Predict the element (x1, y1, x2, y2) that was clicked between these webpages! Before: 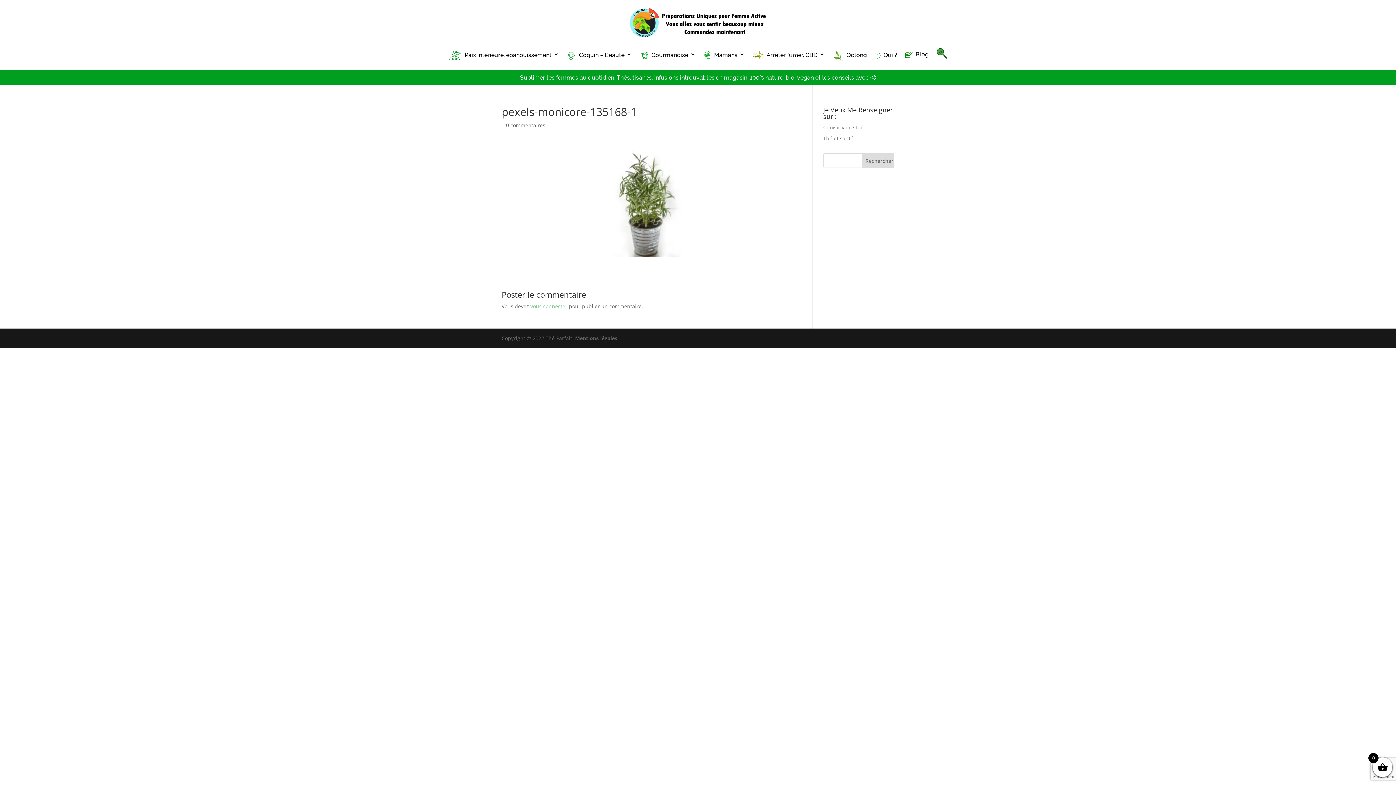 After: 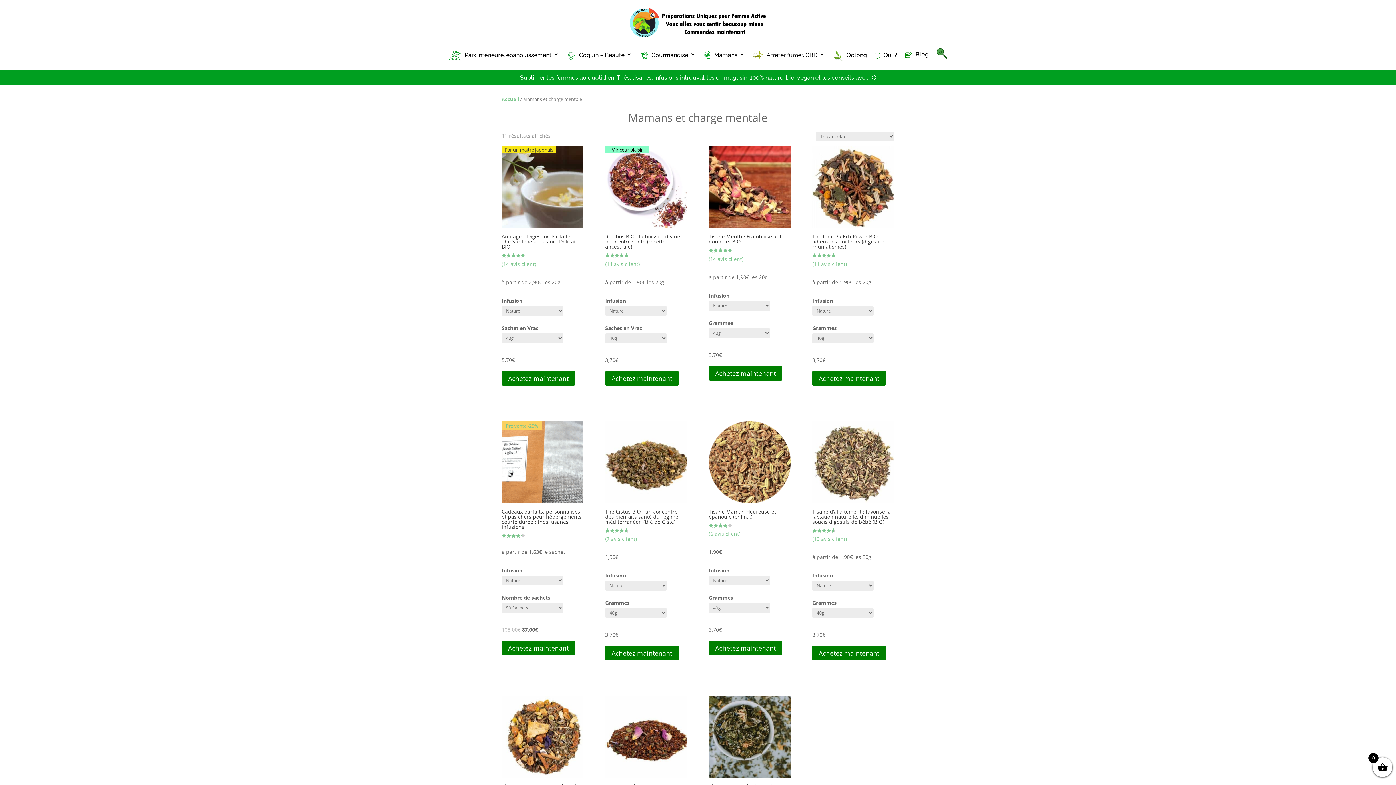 Action: bbox: (703, 50, 744, 66) label: Mamans